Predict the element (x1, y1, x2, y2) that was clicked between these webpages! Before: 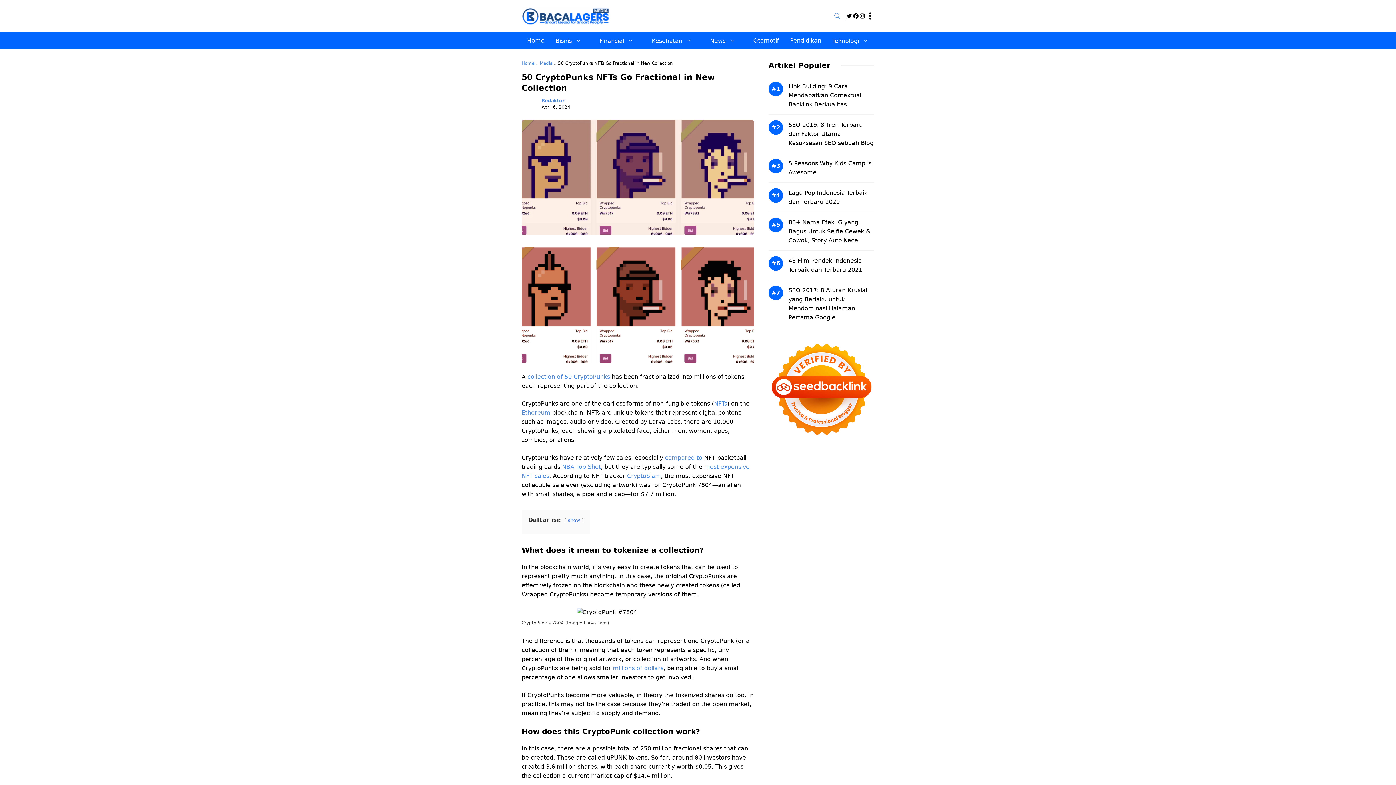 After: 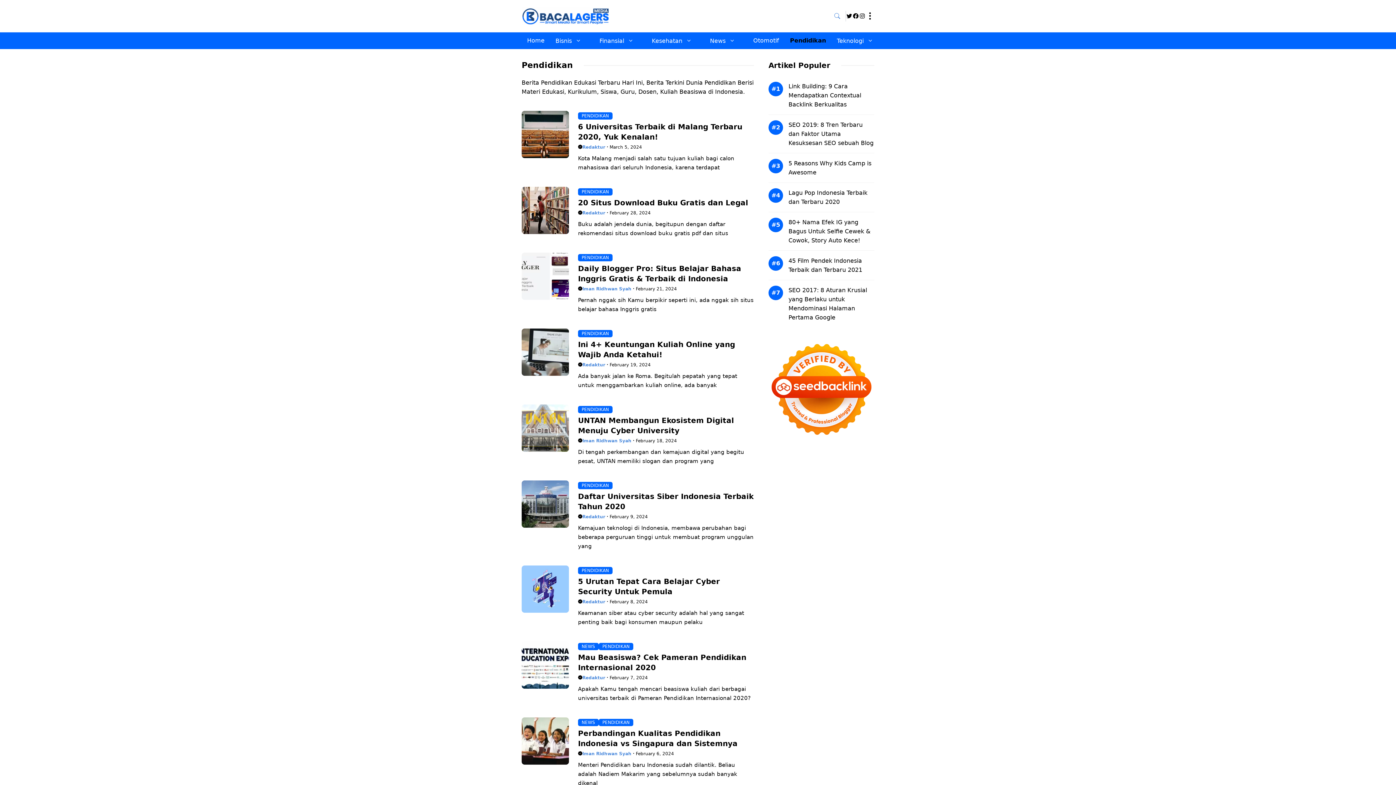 Action: bbox: (784, 32, 826, 48) label: Pendidikan